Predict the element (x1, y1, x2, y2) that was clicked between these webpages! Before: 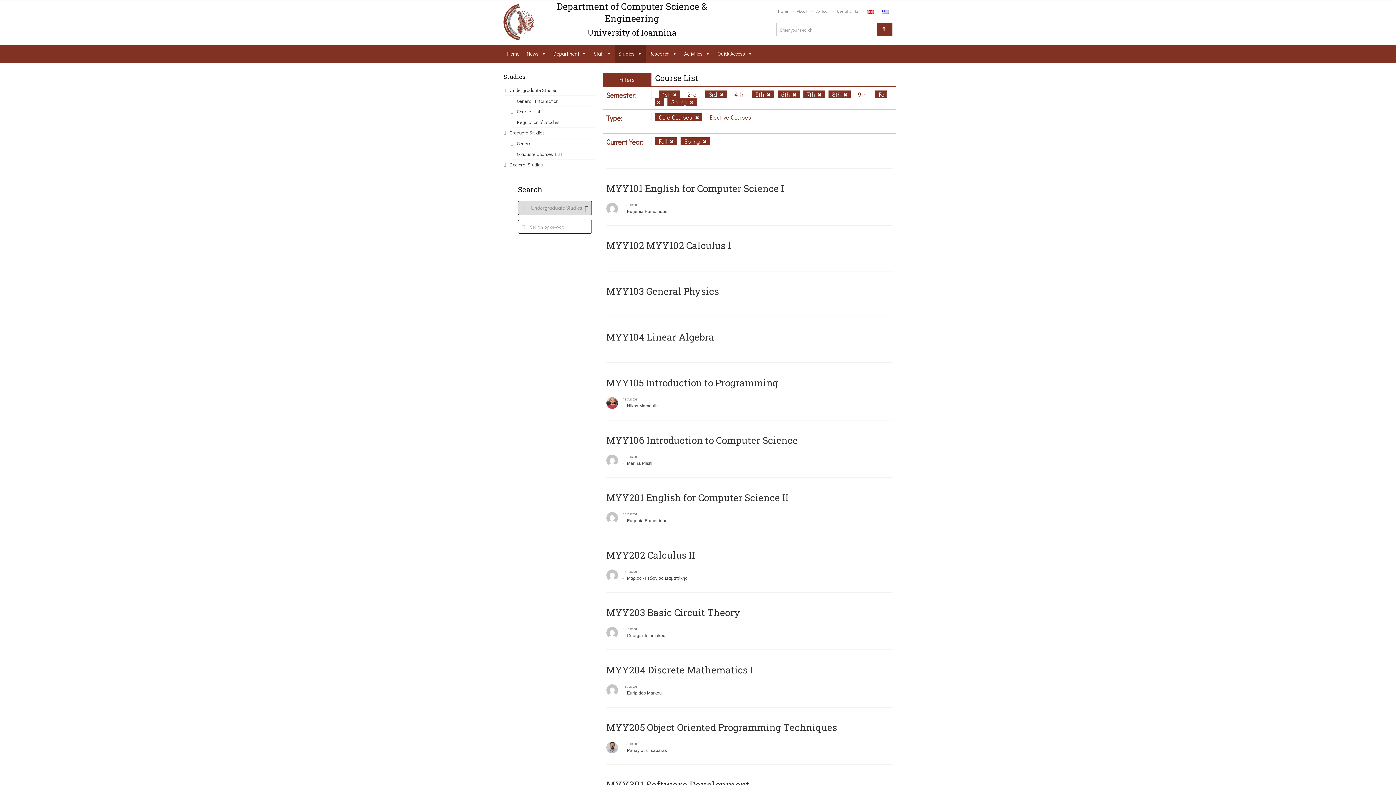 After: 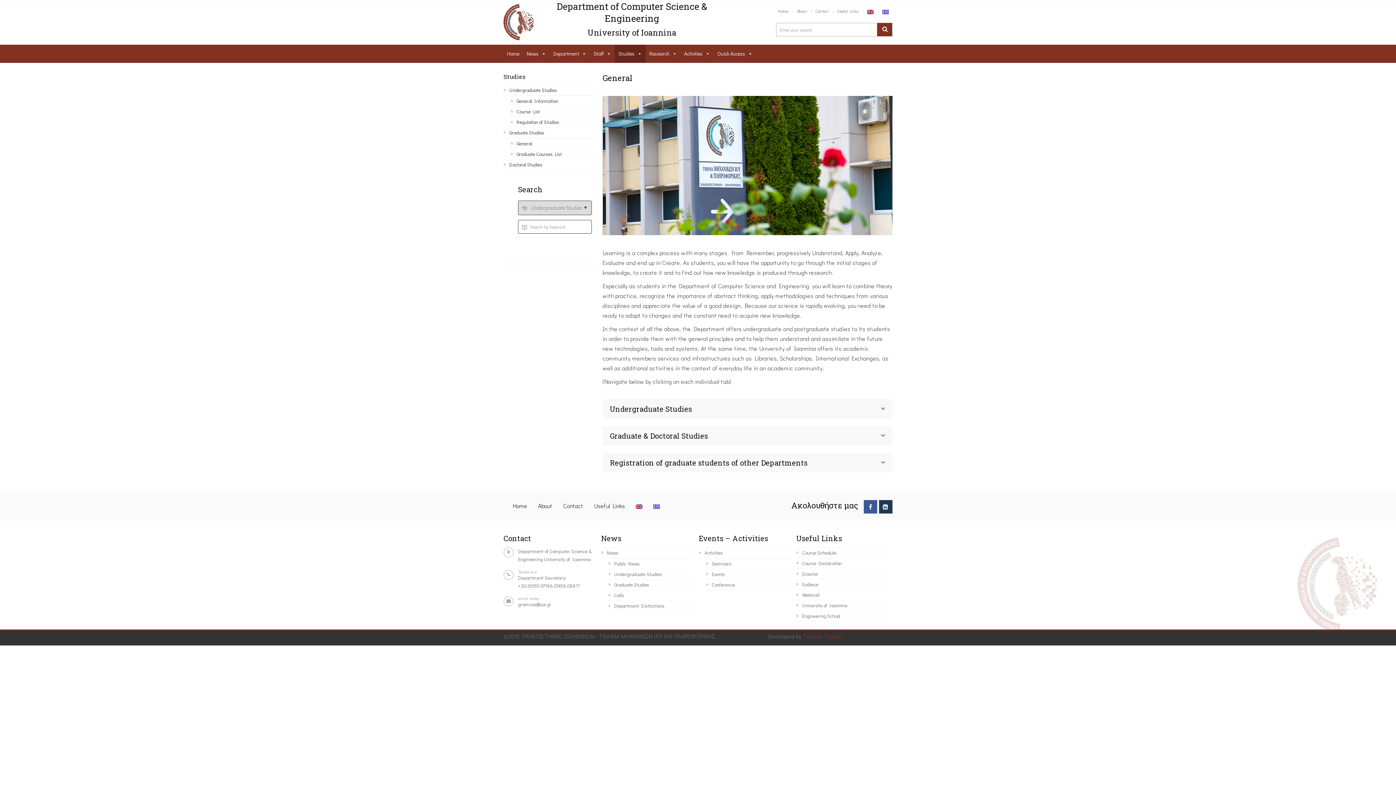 Action: bbox: (614, 44, 645, 63) label: Studies